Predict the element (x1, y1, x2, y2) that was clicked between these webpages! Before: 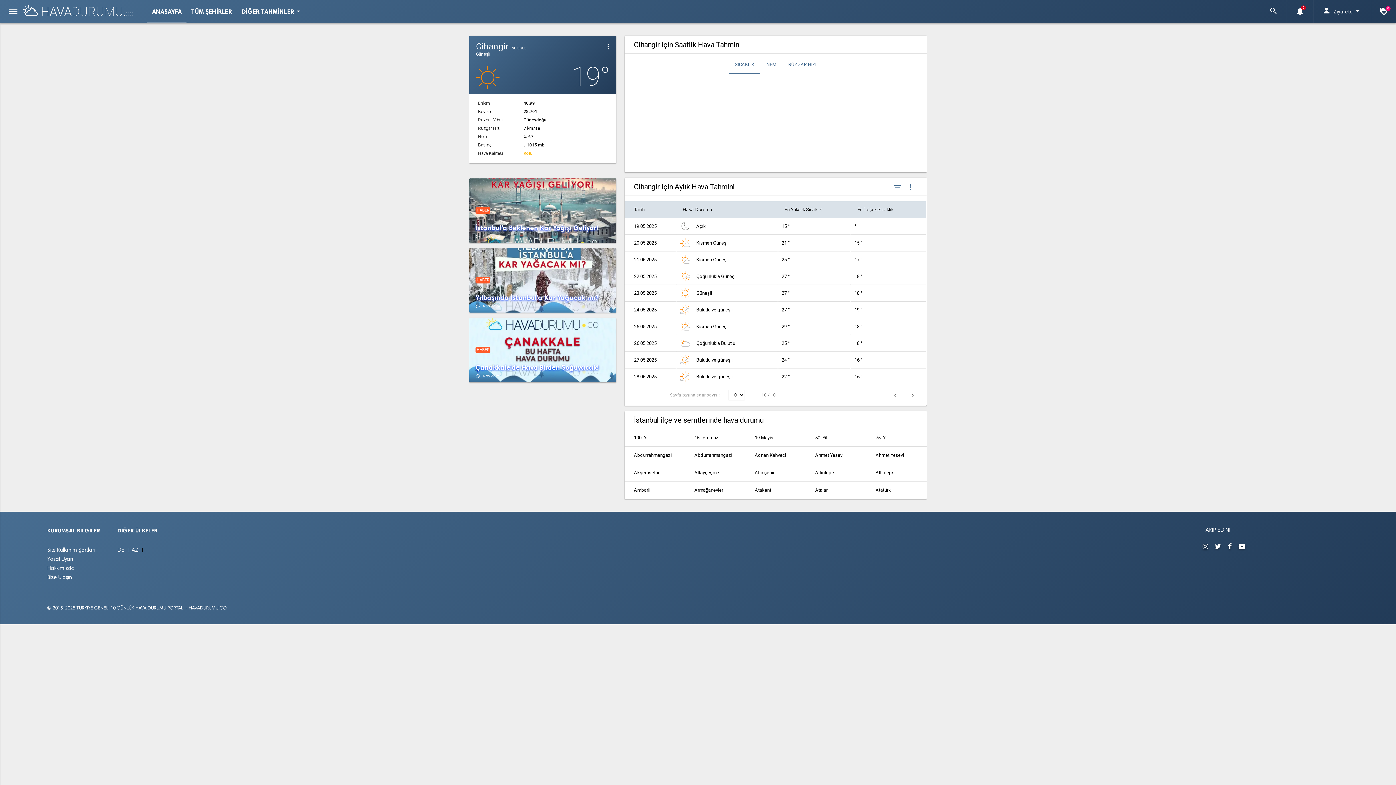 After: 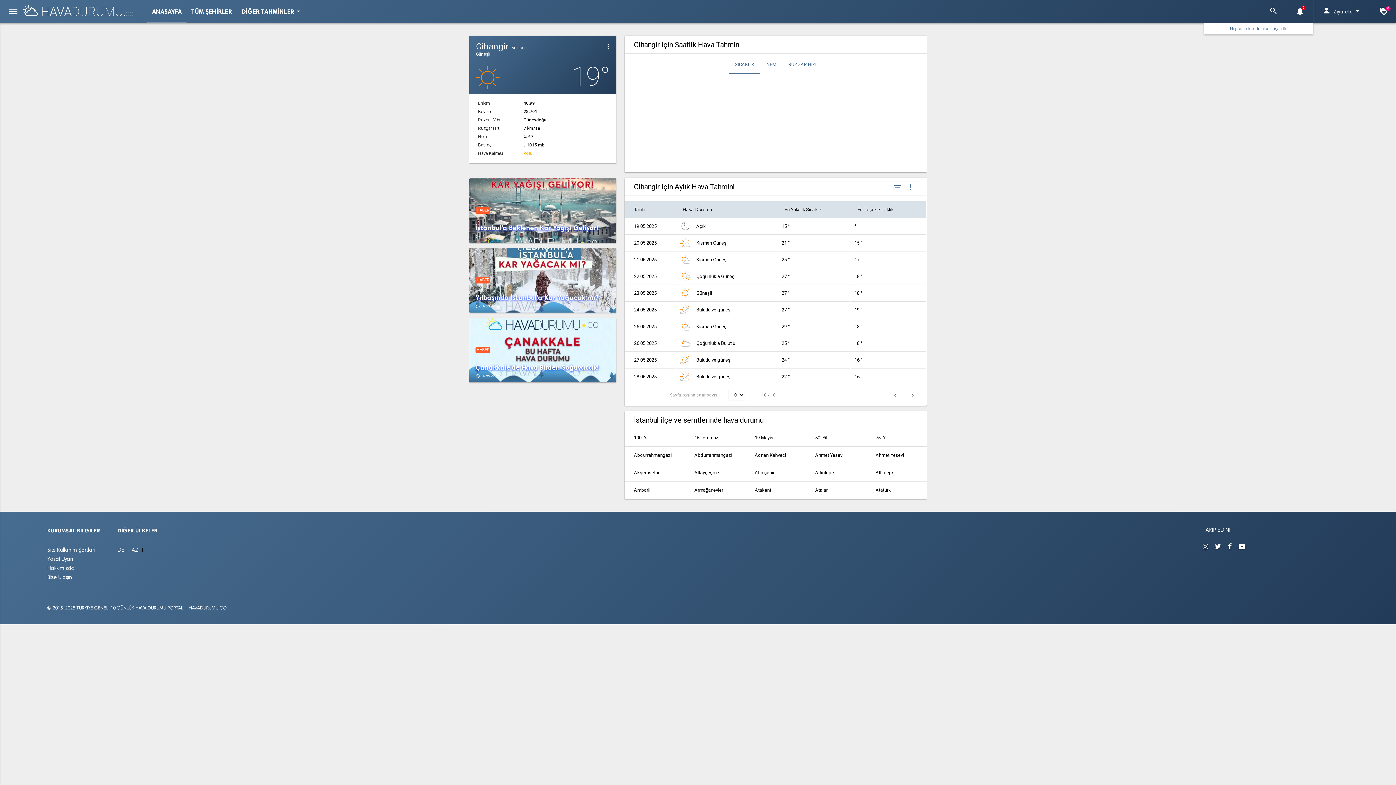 Action: bbox: (1287, 0, 1313, 23) label: notifications
0